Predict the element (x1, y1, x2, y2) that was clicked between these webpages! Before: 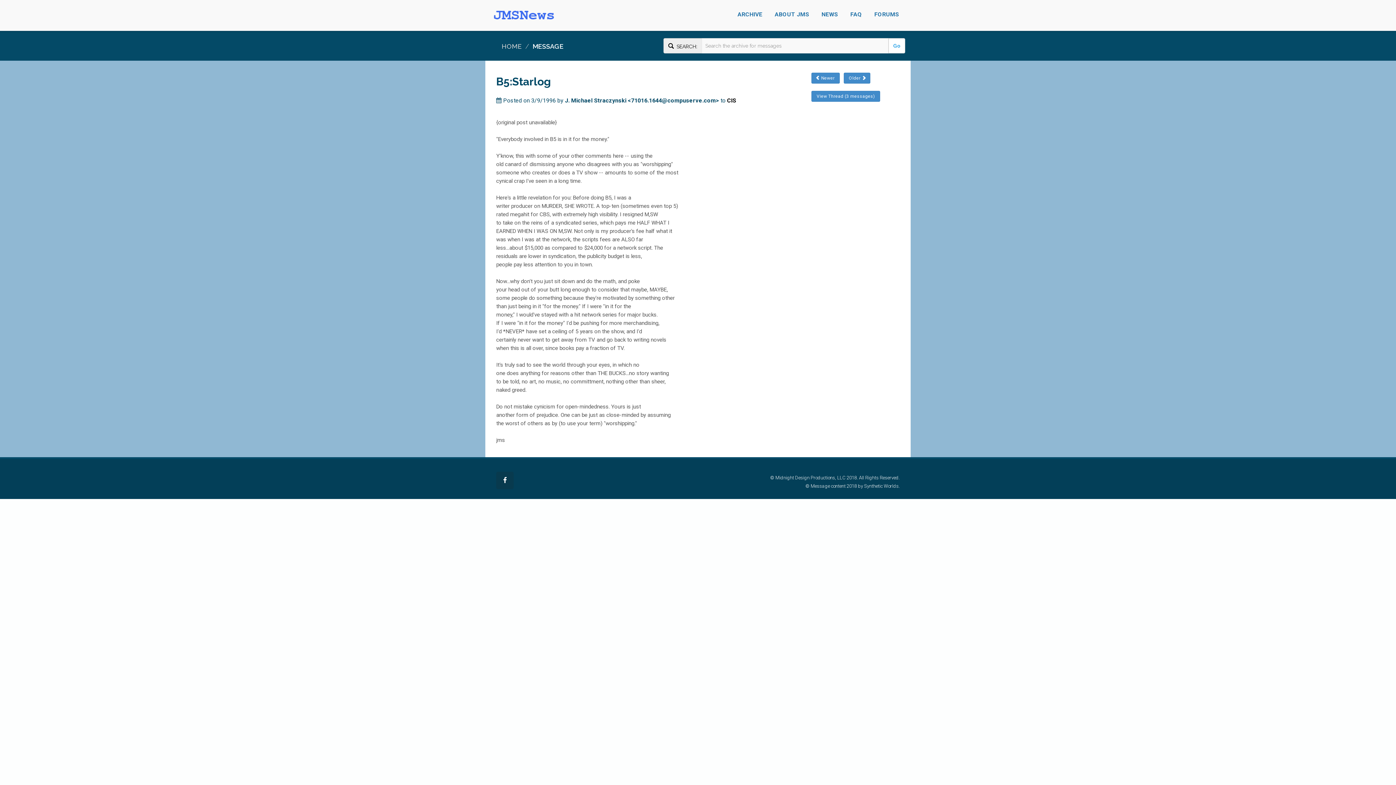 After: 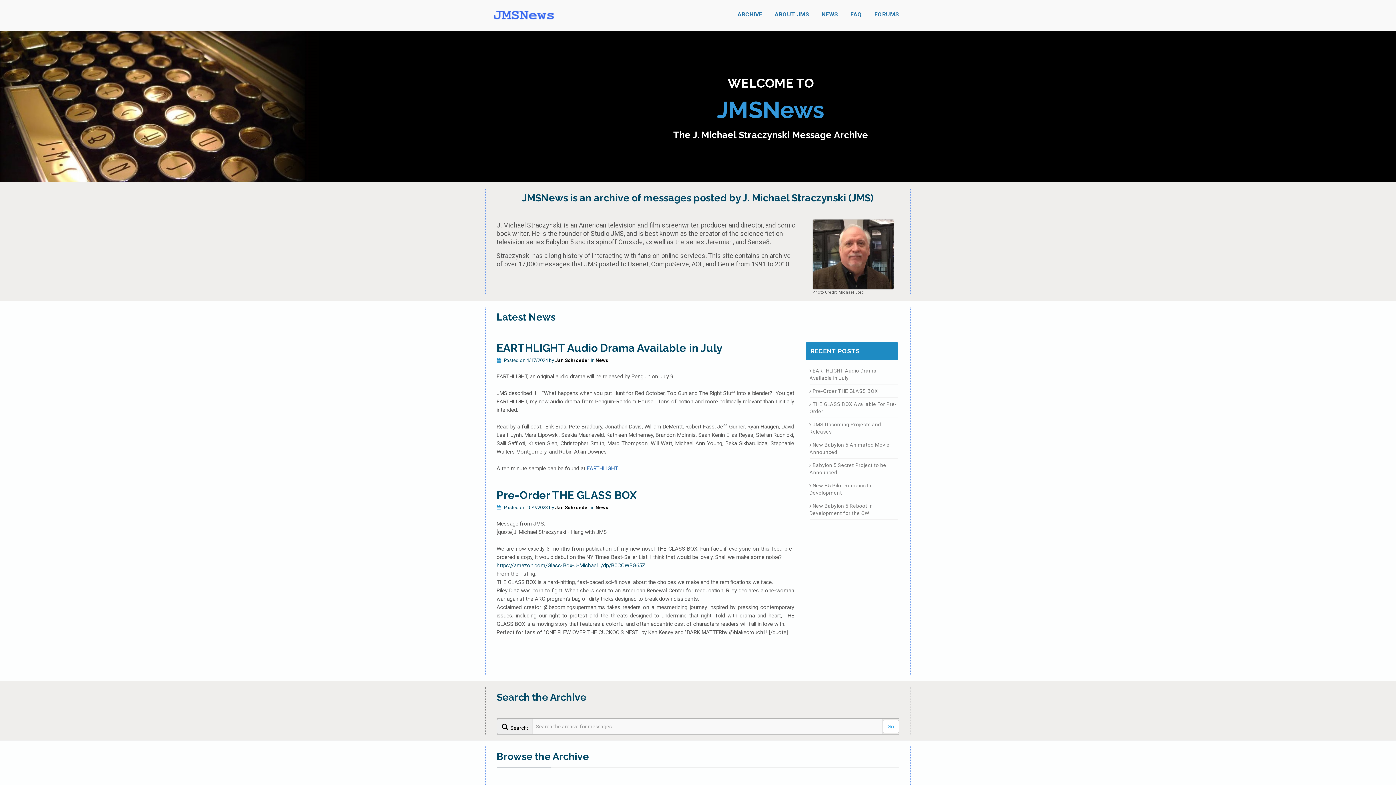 Action: bbox: (501, 42, 521, 50) label: HOME